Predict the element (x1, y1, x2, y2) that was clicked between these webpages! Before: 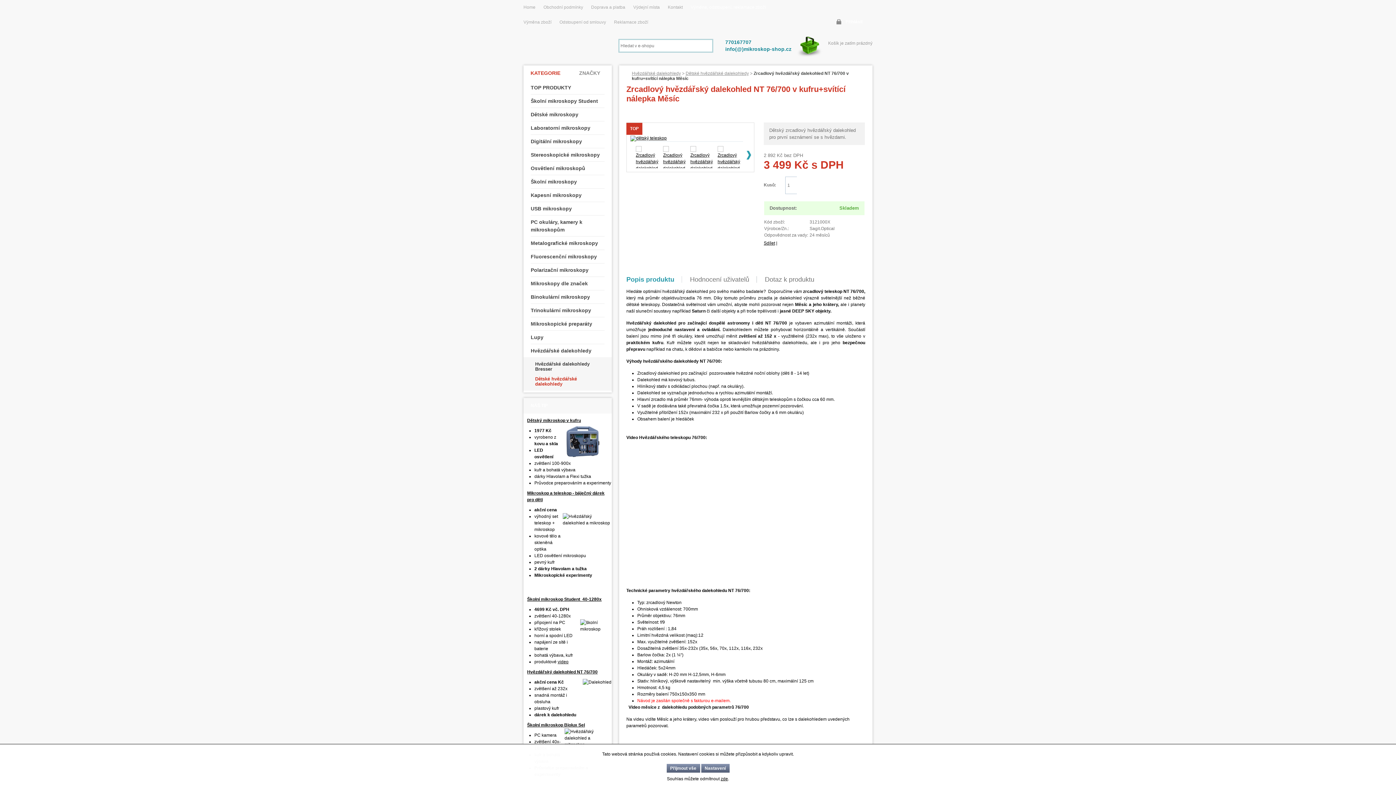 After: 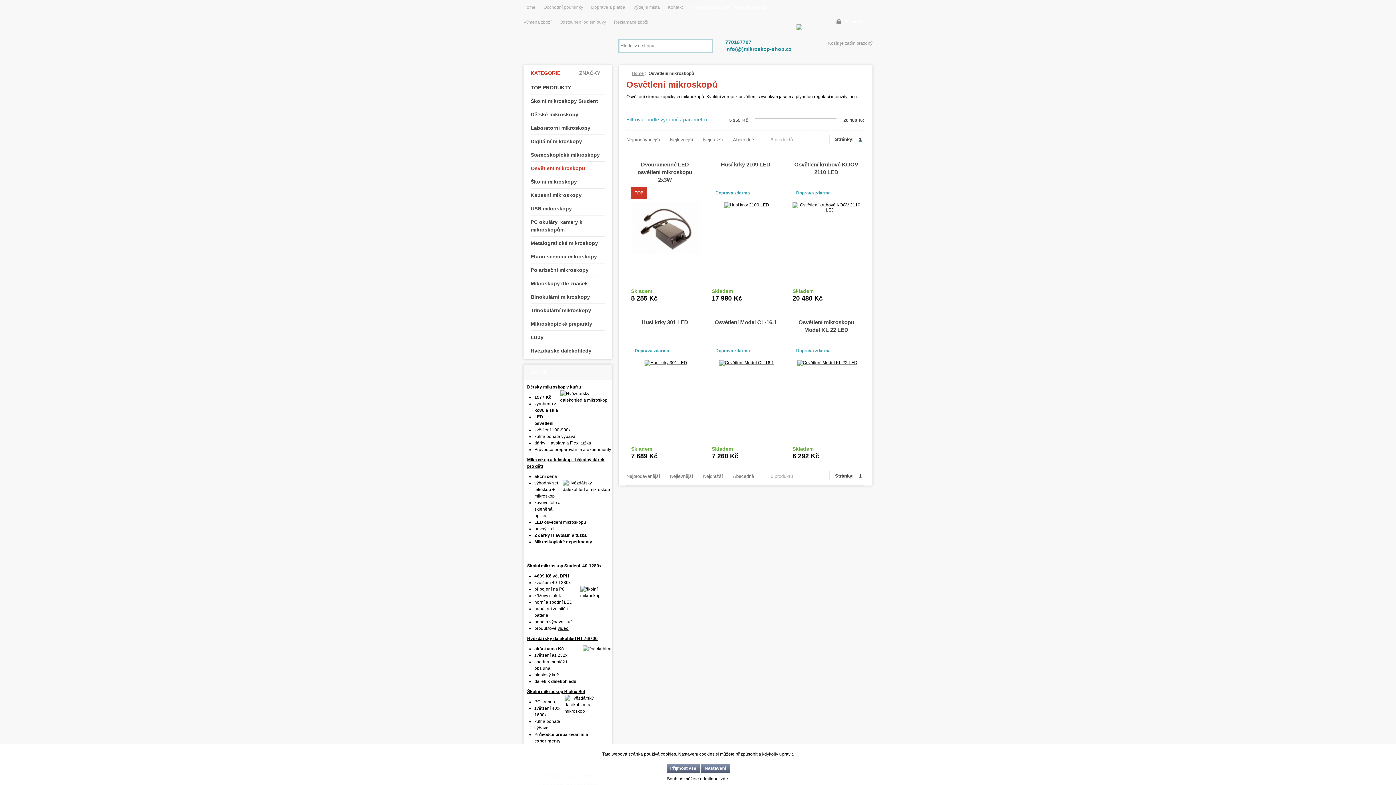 Action: bbox: (530, 161, 604, 175) label: Osvětlení mikroskopů